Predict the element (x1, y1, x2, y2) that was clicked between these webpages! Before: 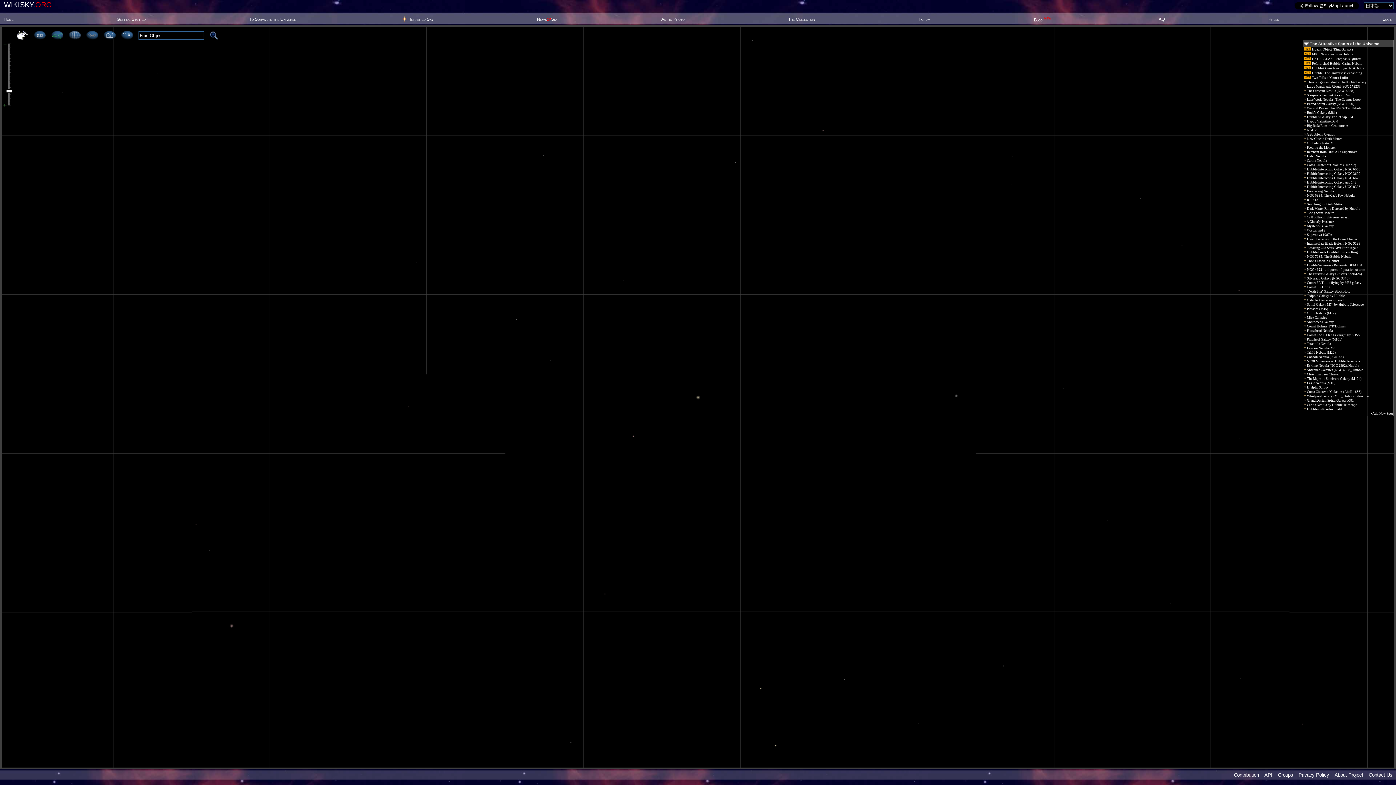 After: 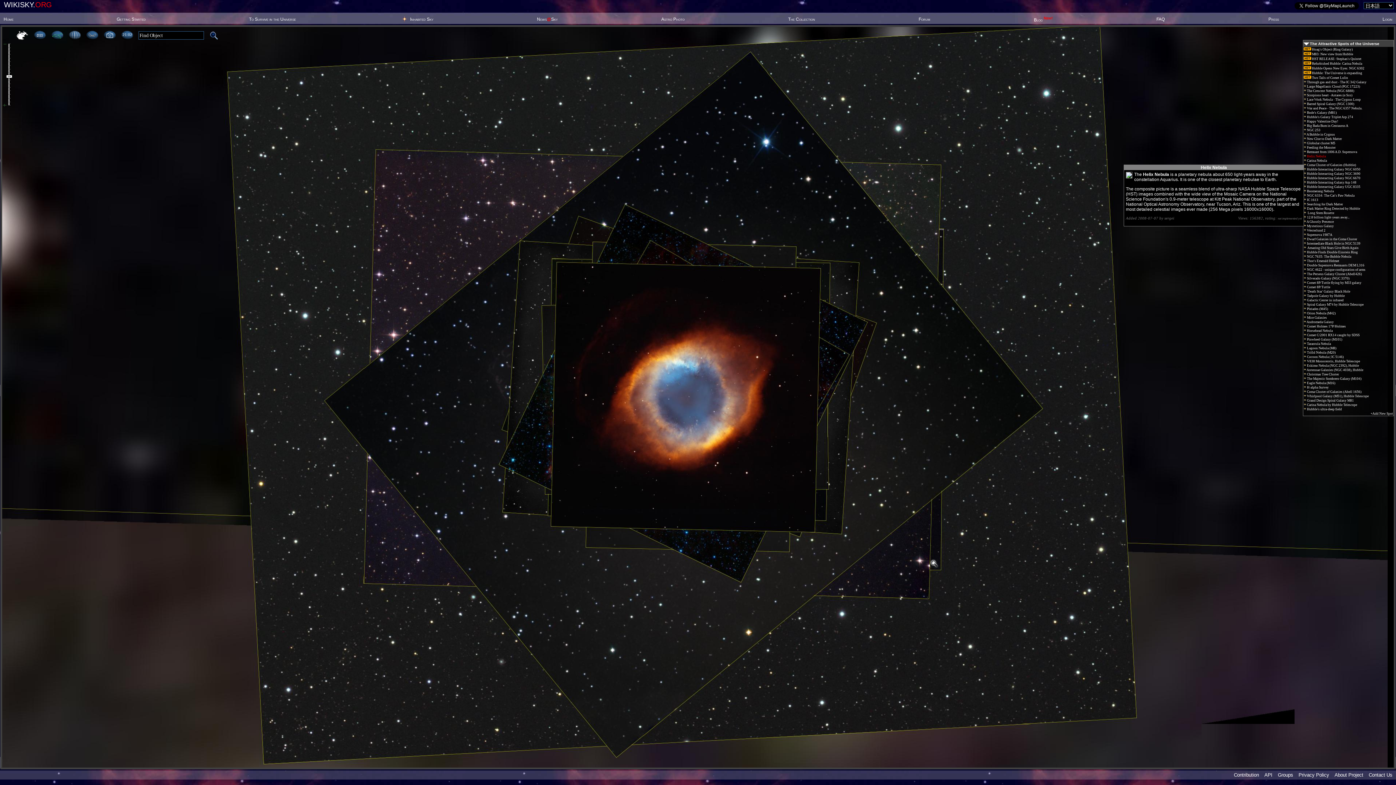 Action: bbox: (1304, 154, 1326, 158) label:  Helix Nebula